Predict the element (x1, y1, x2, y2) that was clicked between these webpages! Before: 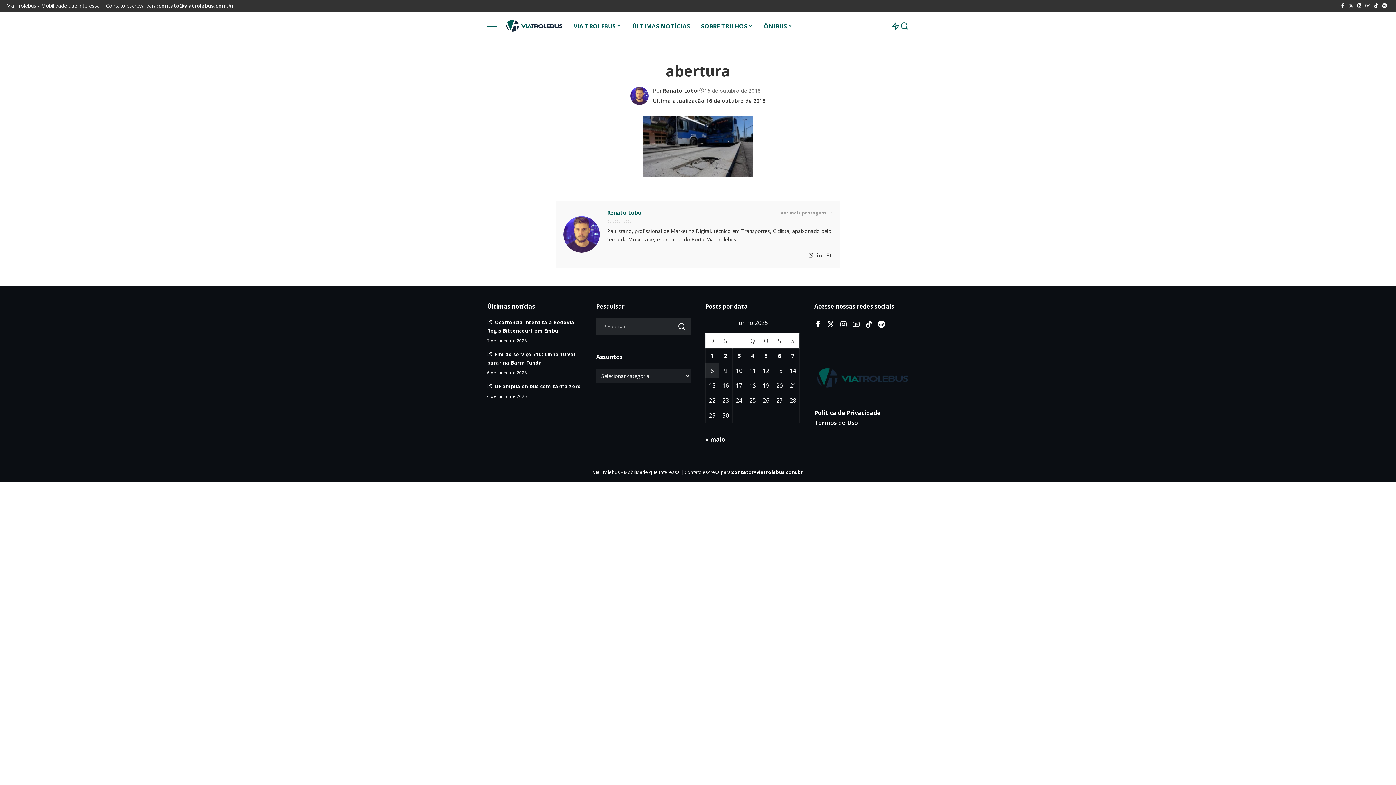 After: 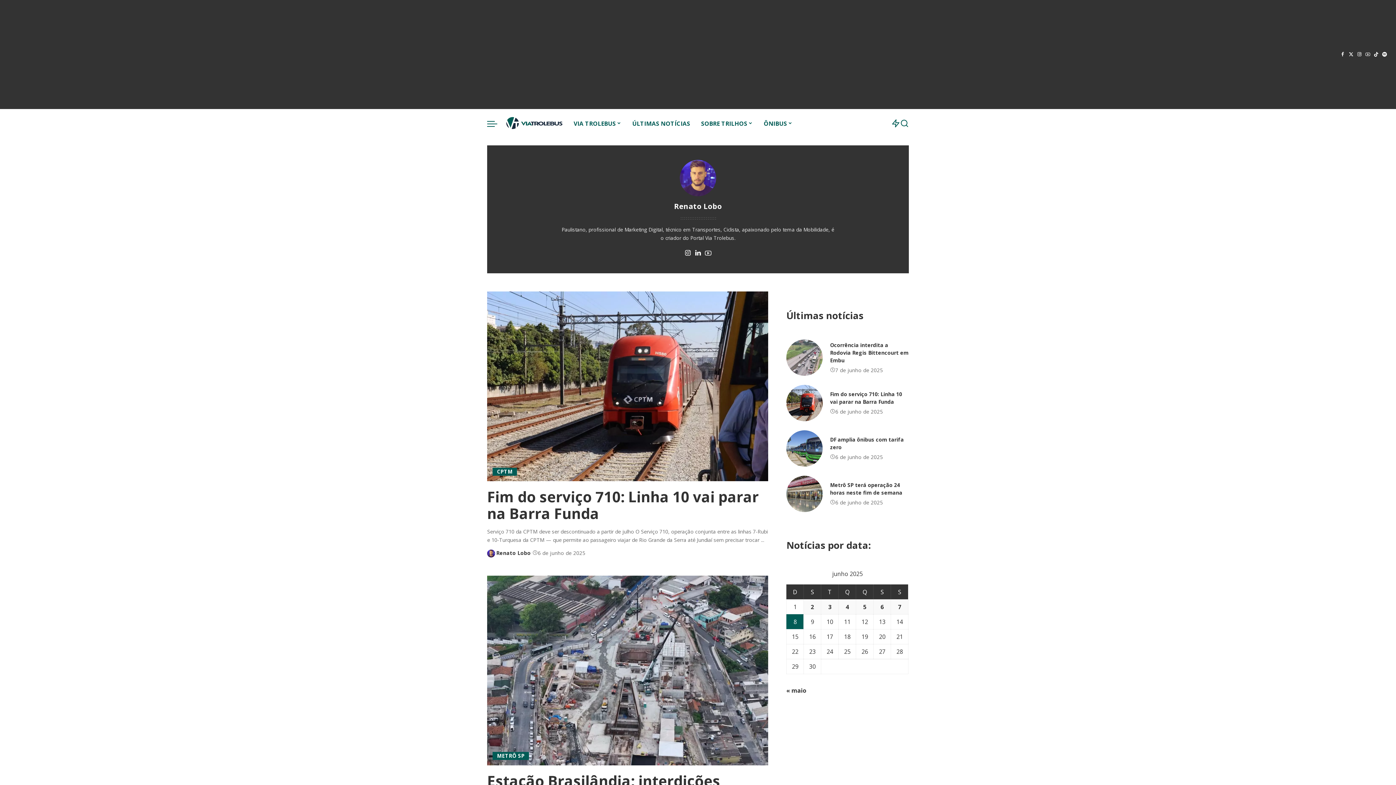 Action: label: Renato Lobo bbox: (662, 86, 697, 94)